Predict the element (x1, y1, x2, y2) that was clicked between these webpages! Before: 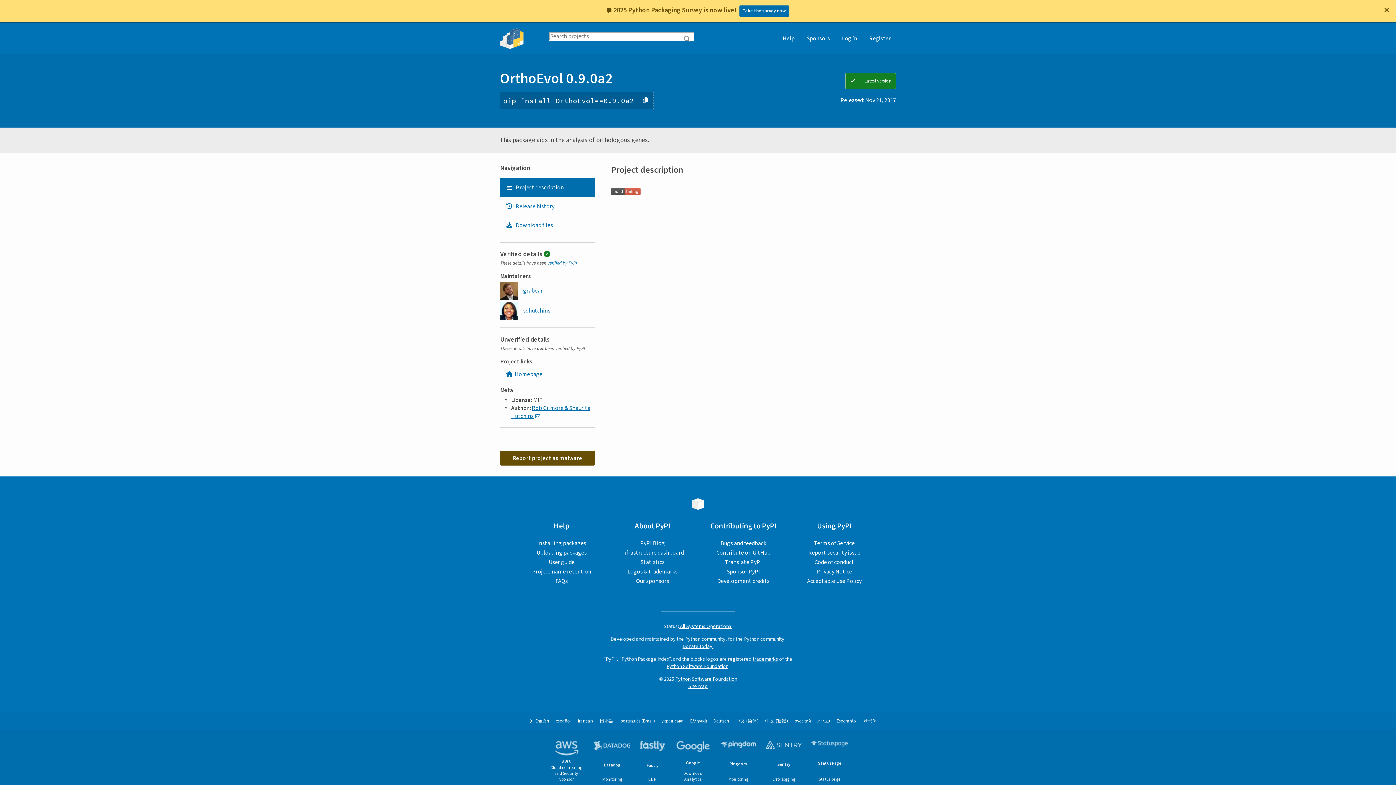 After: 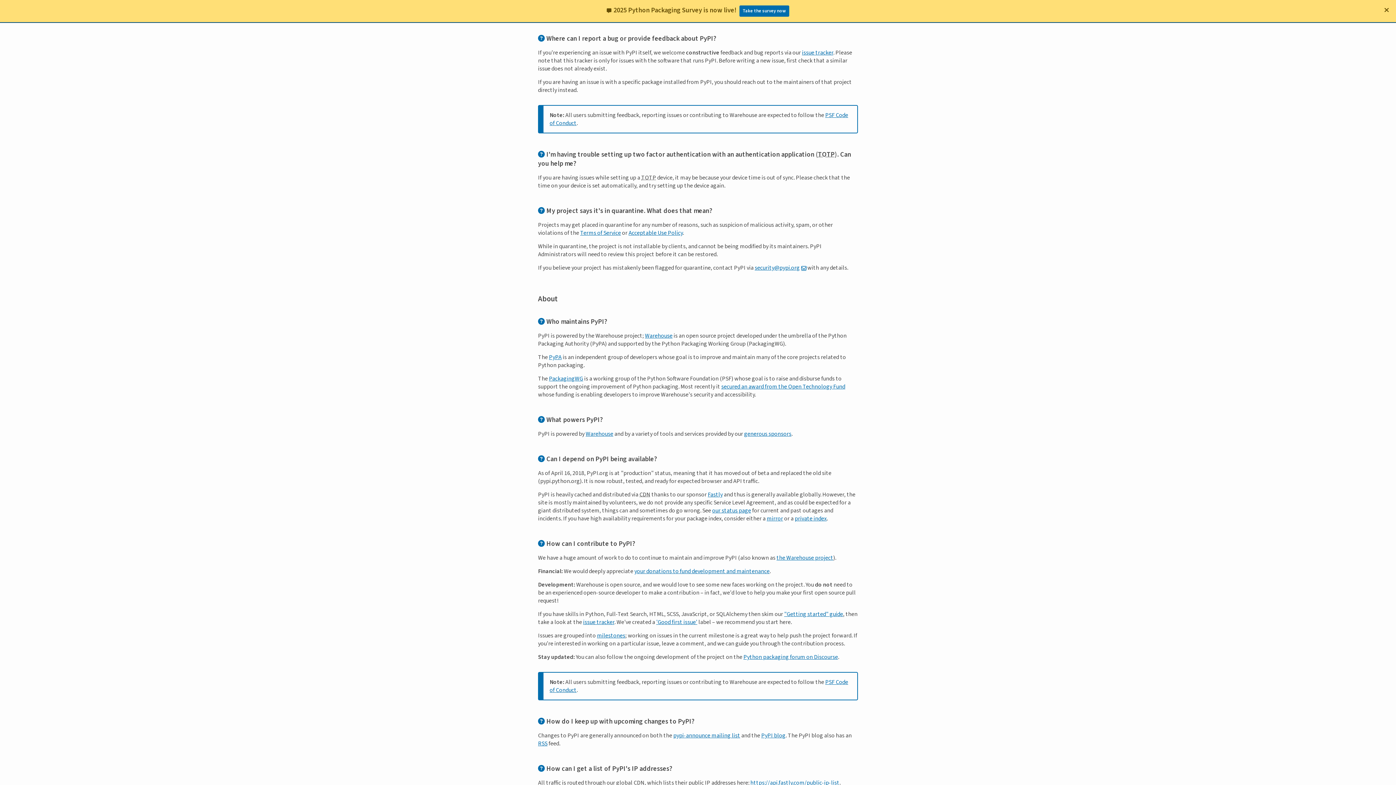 Action: bbox: (720, 539, 766, 547) label: Bugs and feedback